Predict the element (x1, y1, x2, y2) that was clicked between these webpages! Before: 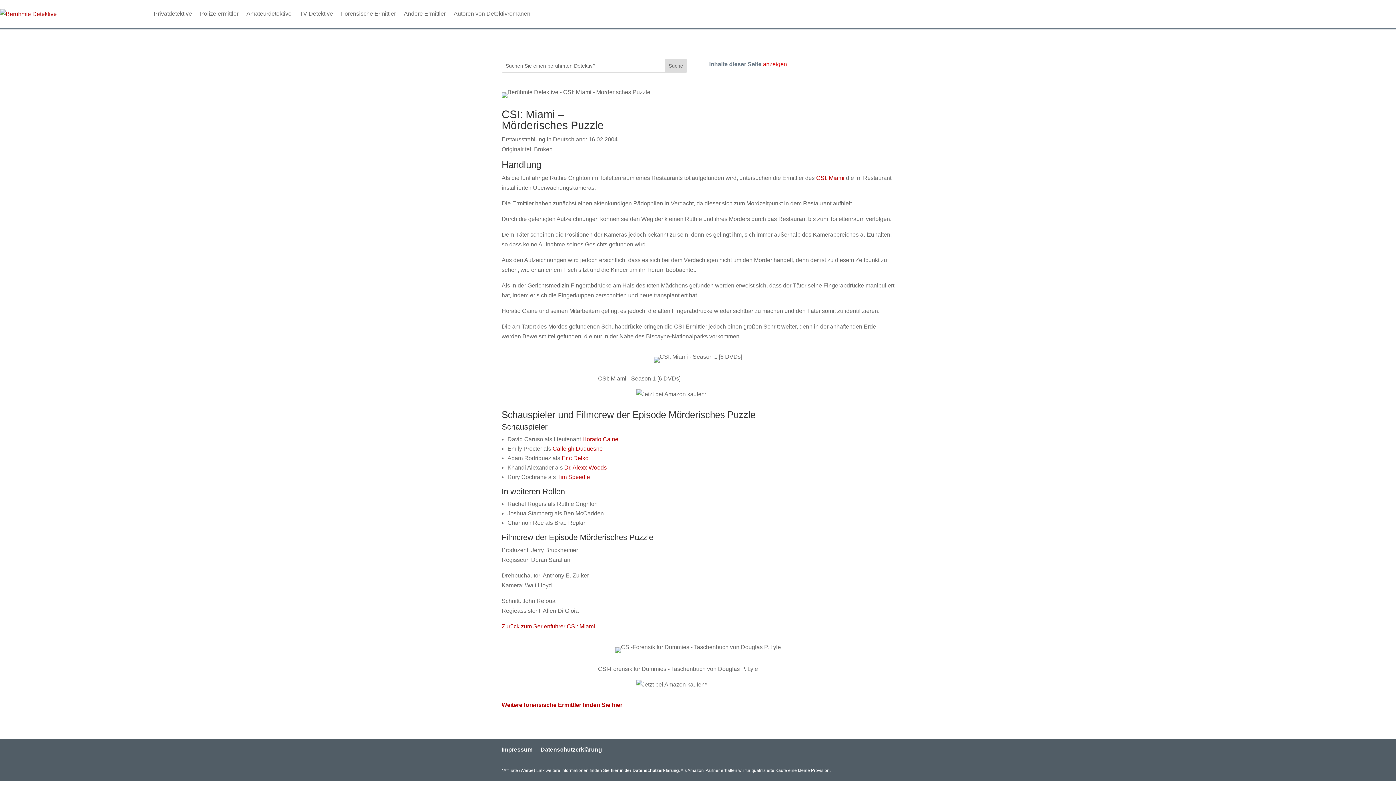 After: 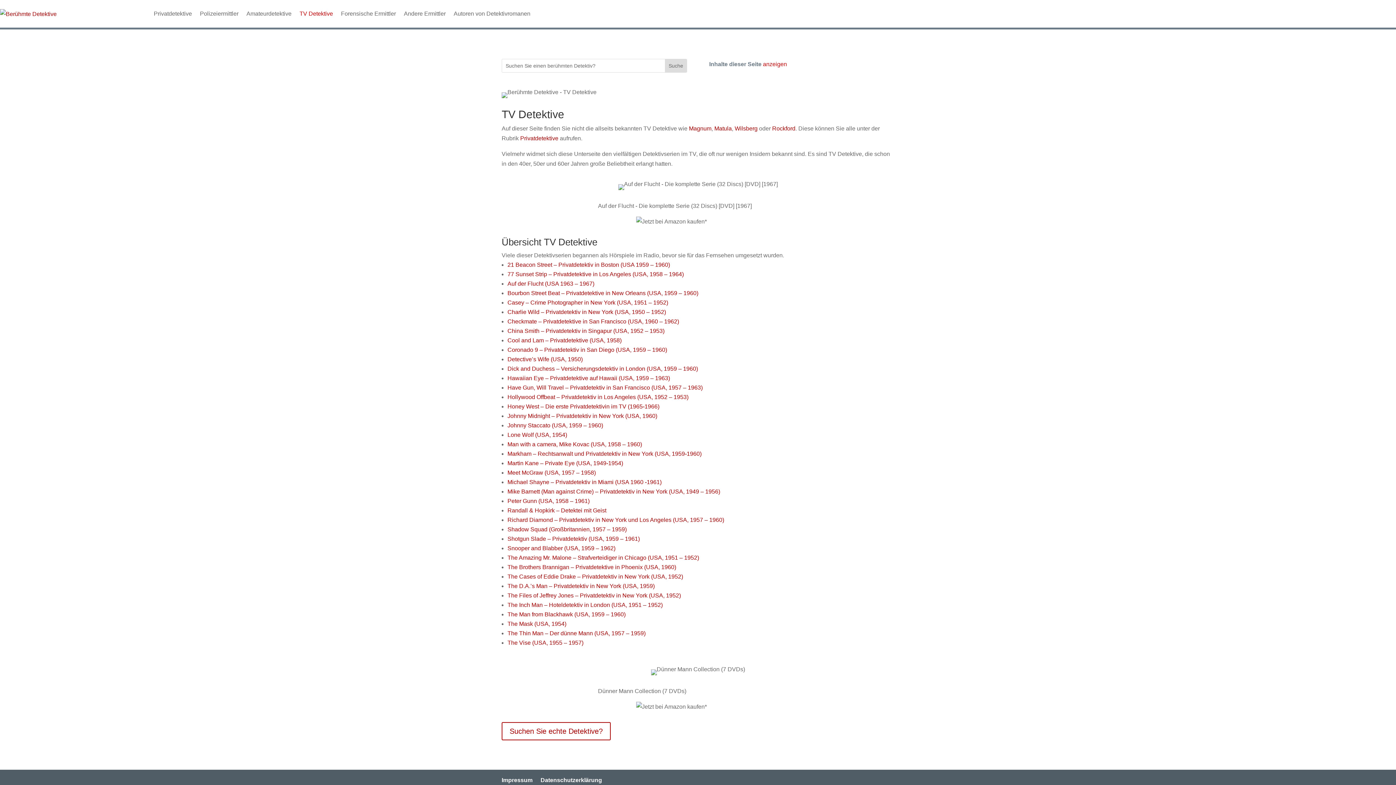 Action: bbox: (299, 0, 333, 27) label: TV Detektive